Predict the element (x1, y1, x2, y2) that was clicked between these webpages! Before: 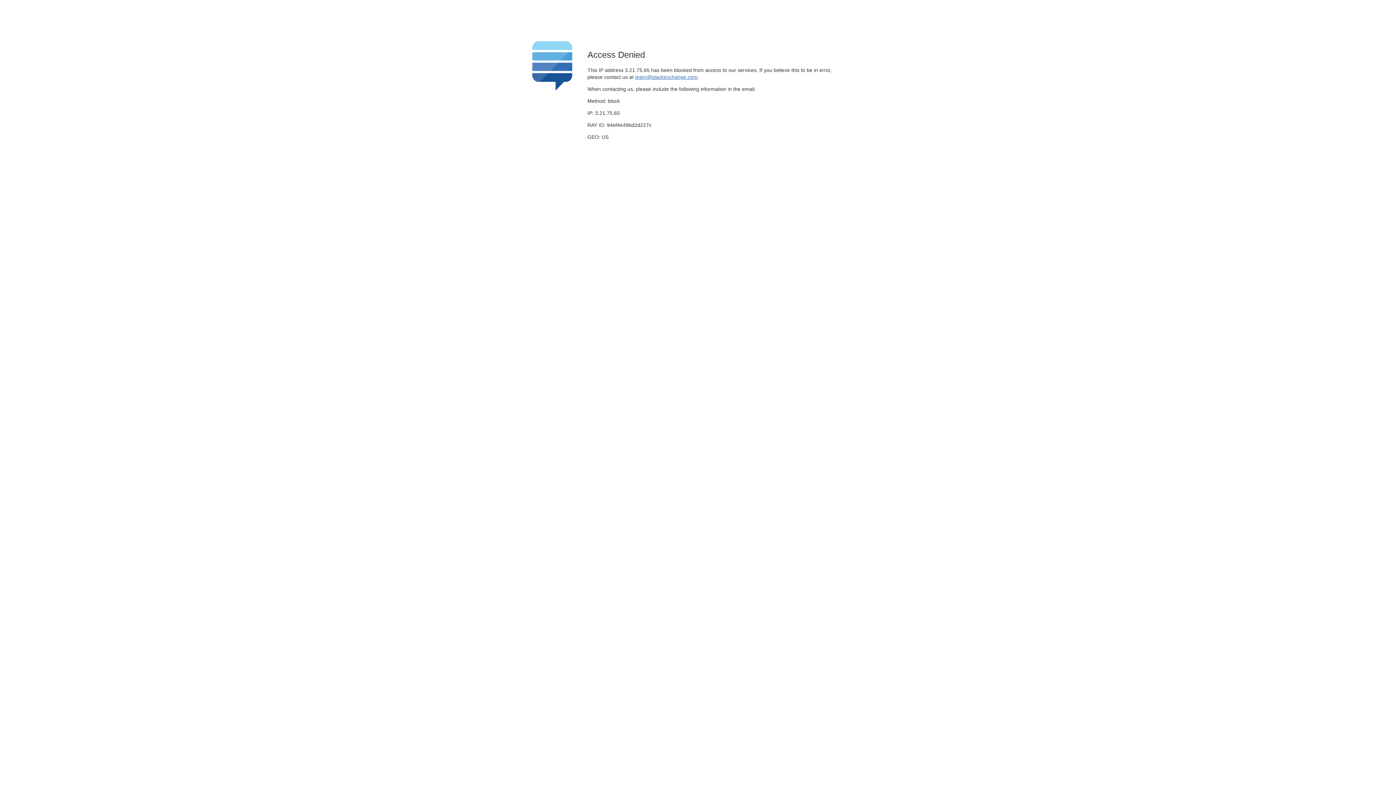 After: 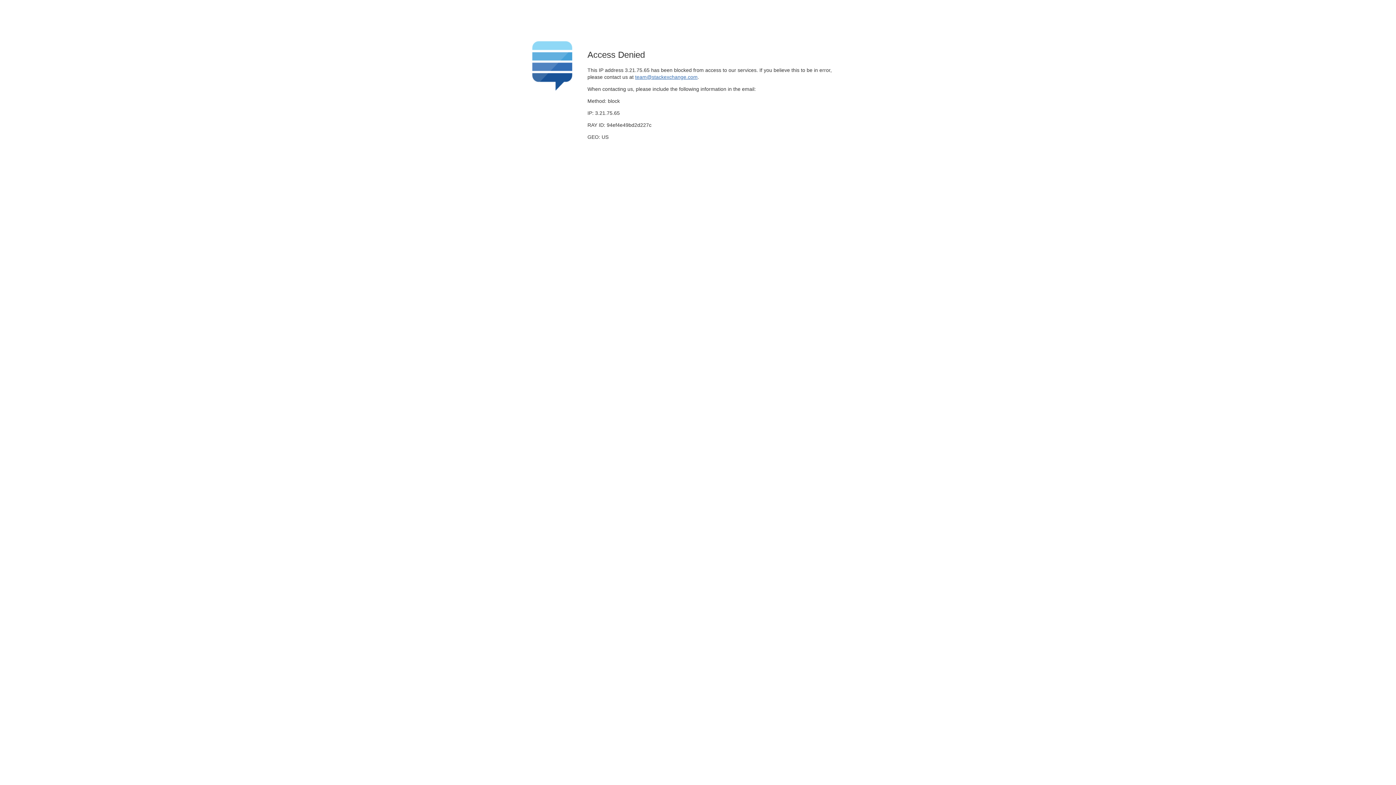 Action: bbox: (635, 74, 697, 79) label: team@stackexchange.com